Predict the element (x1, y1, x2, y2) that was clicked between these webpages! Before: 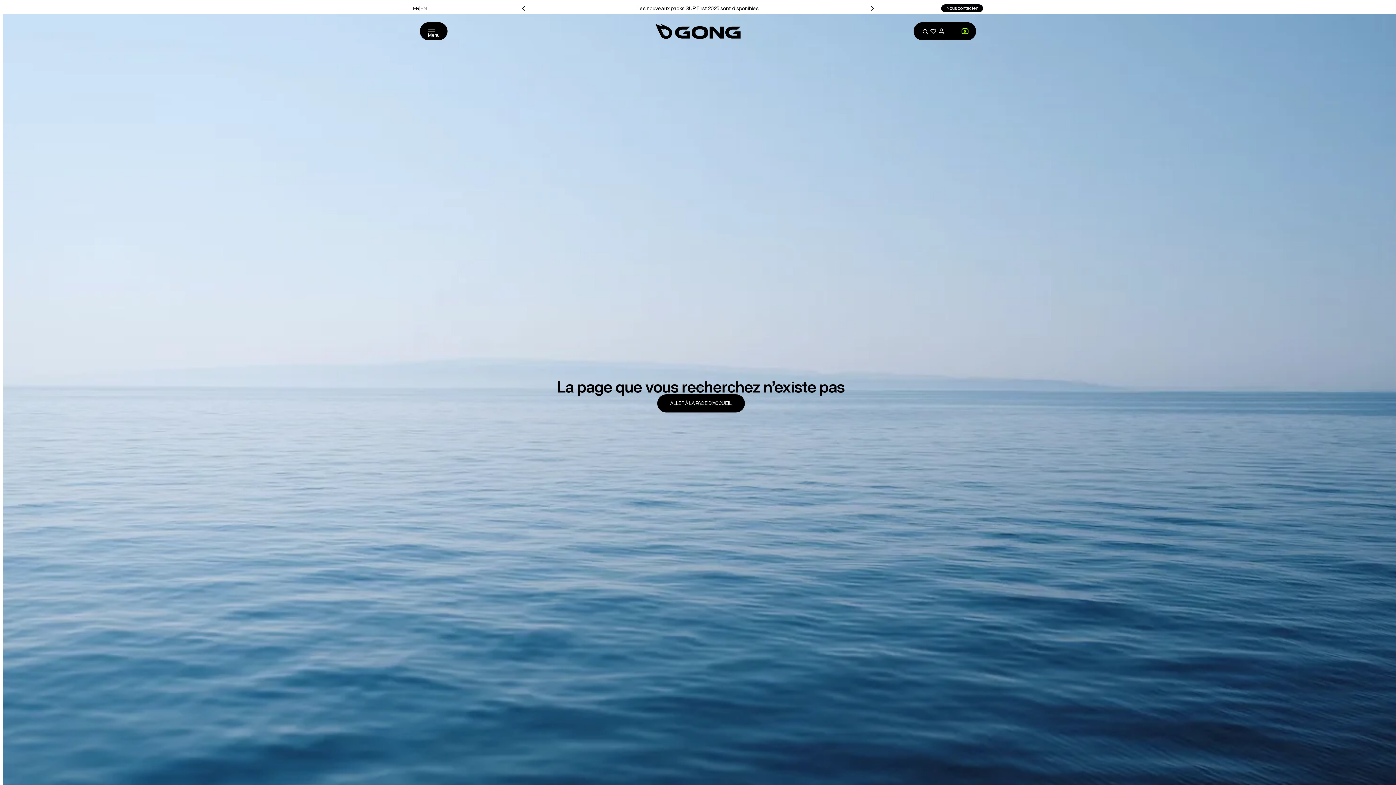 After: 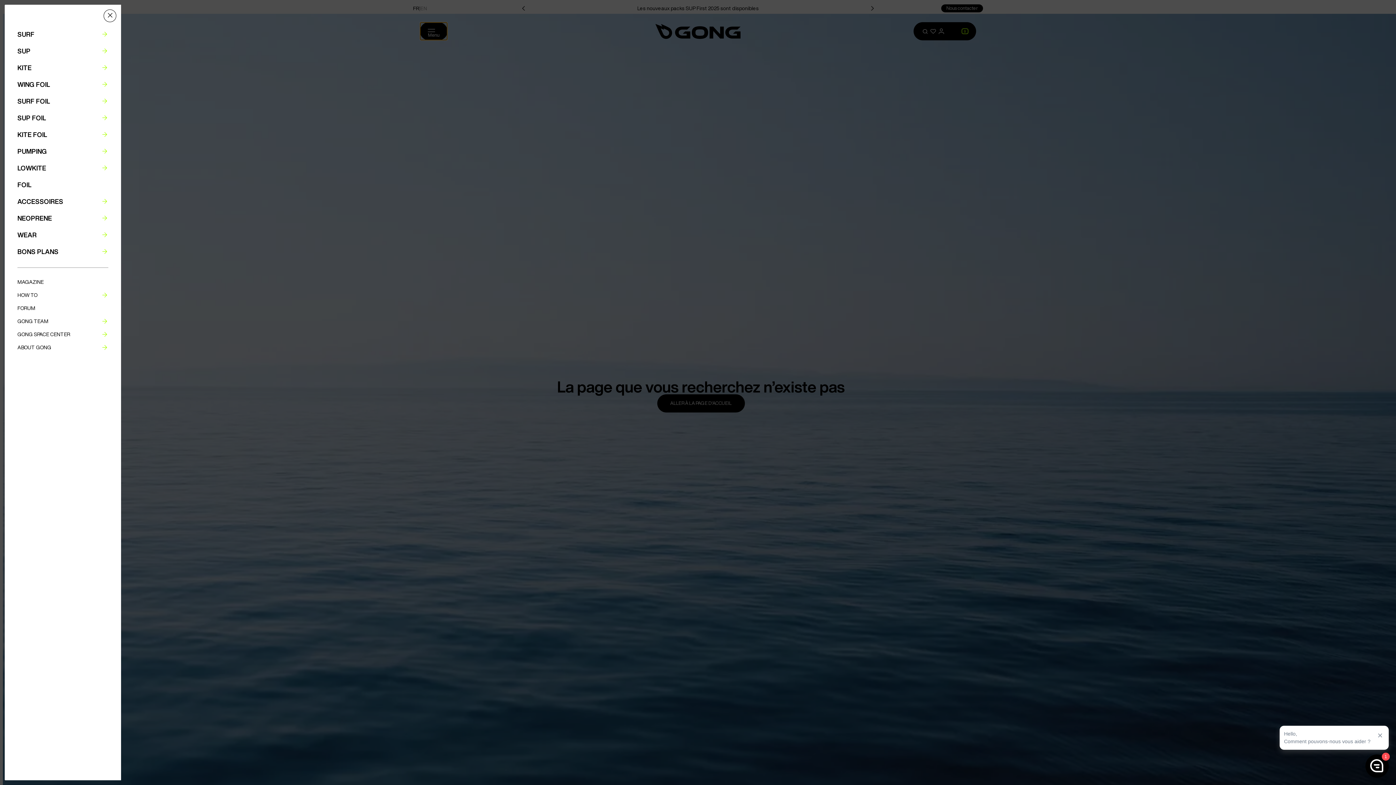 Action: label: menu-wave
Menu bbox: (420, 22, 447, 40)